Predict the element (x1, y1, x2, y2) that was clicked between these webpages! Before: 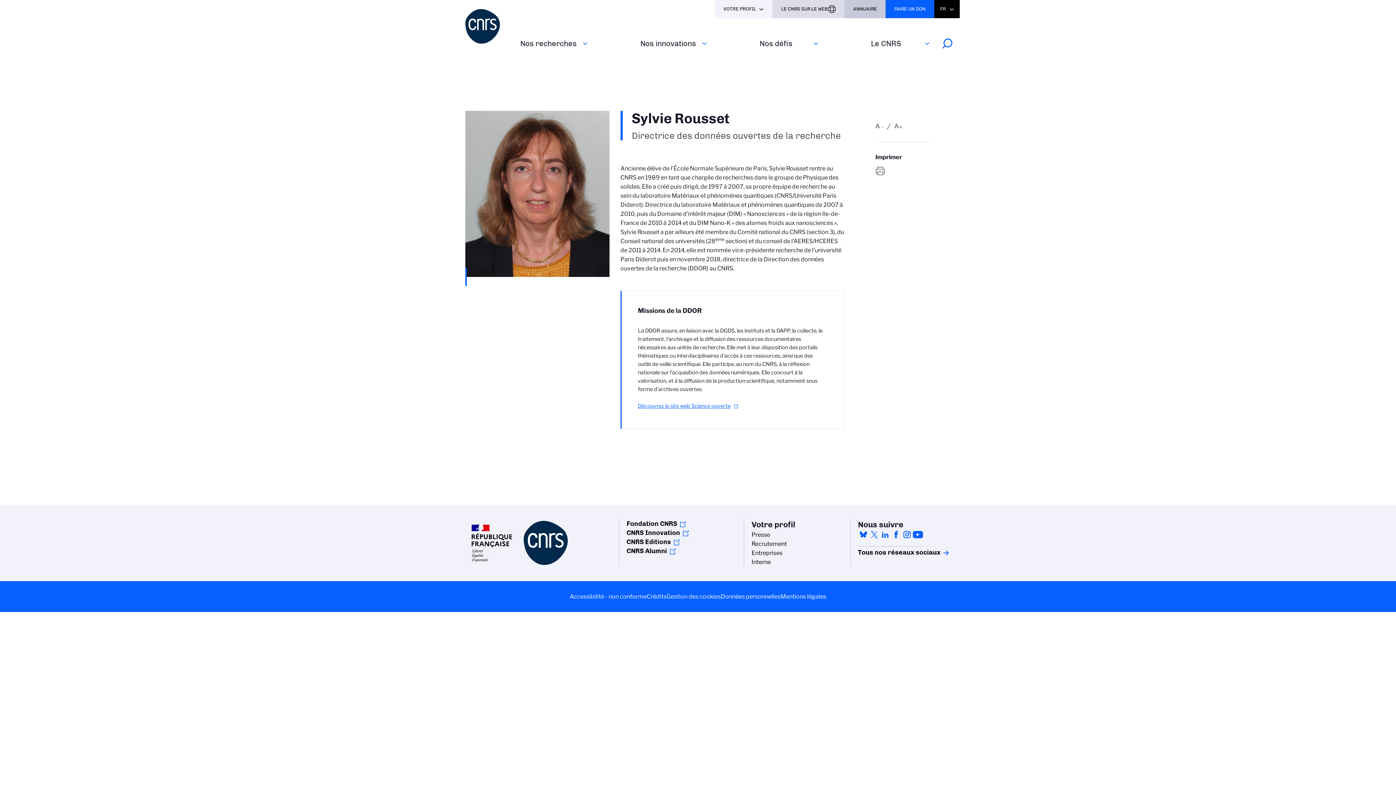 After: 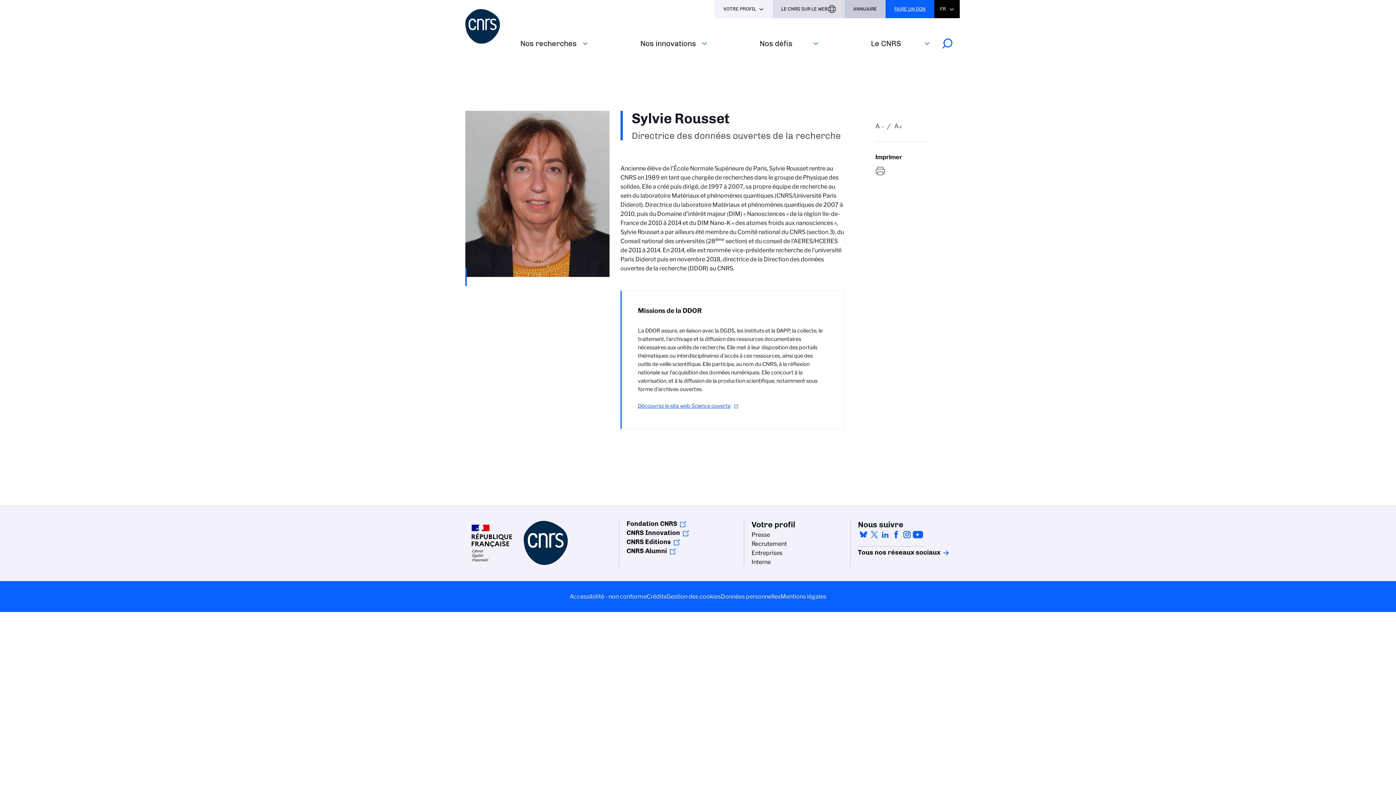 Action: bbox: (885, 0, 934, 18) label: FAIRE UN DON